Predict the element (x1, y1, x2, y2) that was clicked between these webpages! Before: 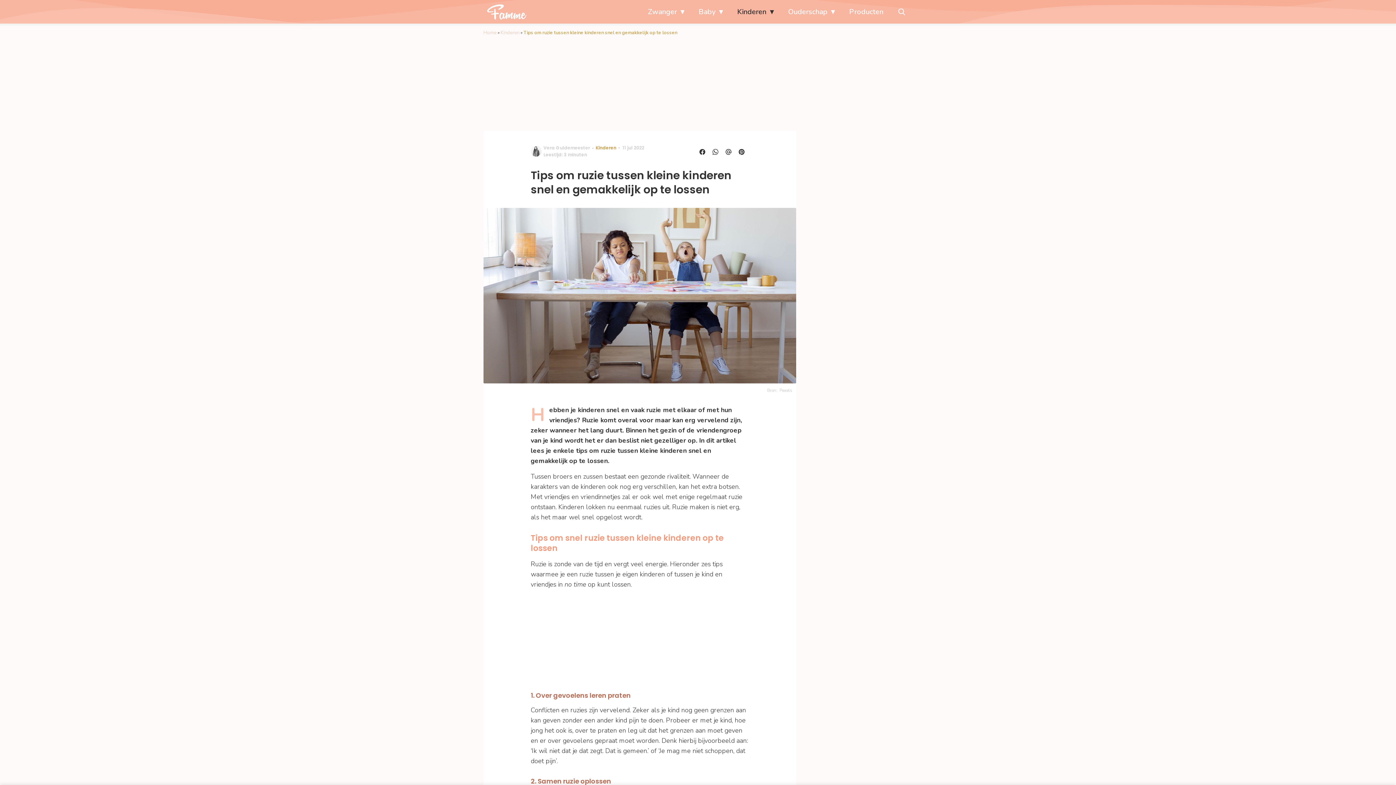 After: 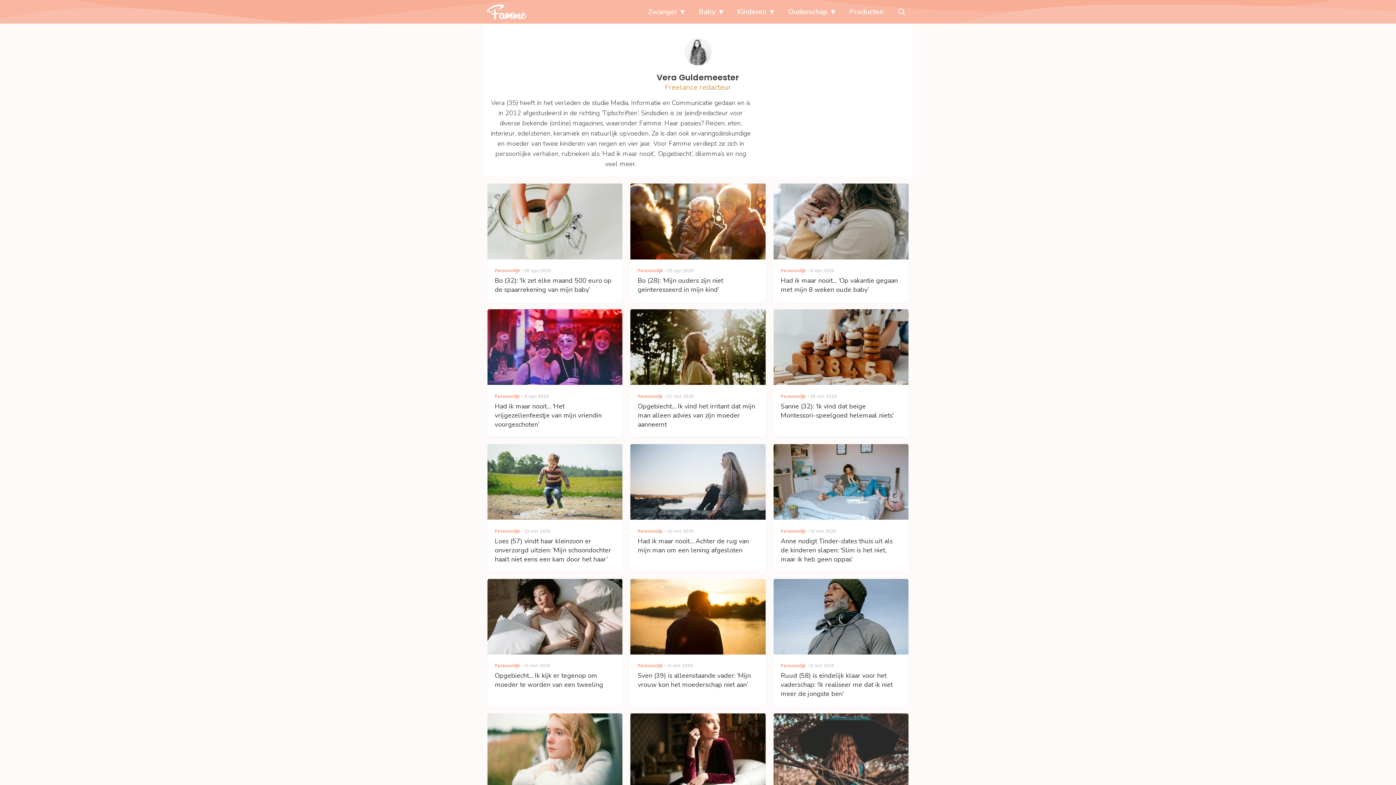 Action: label: Vera Guldemeester bbox: (543, 144, 590, 150)